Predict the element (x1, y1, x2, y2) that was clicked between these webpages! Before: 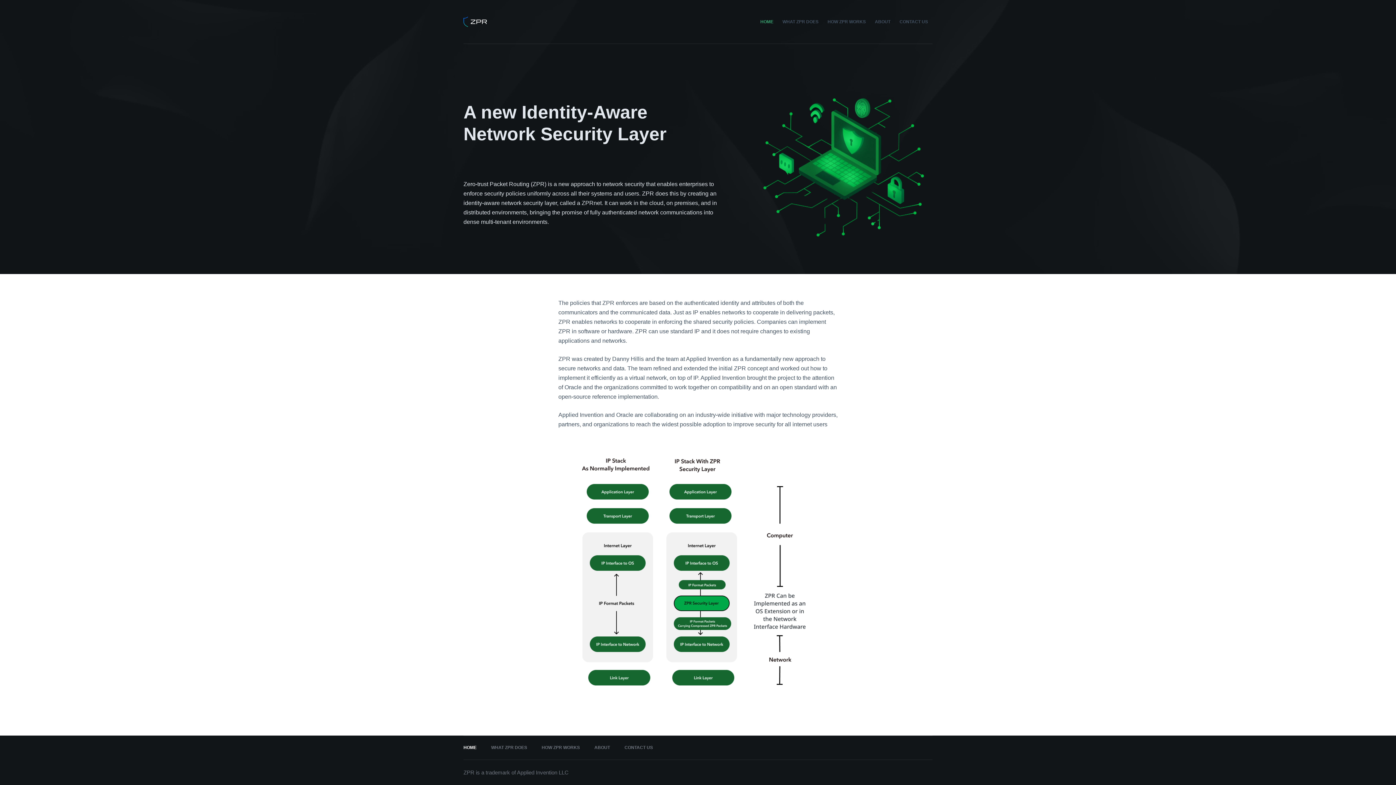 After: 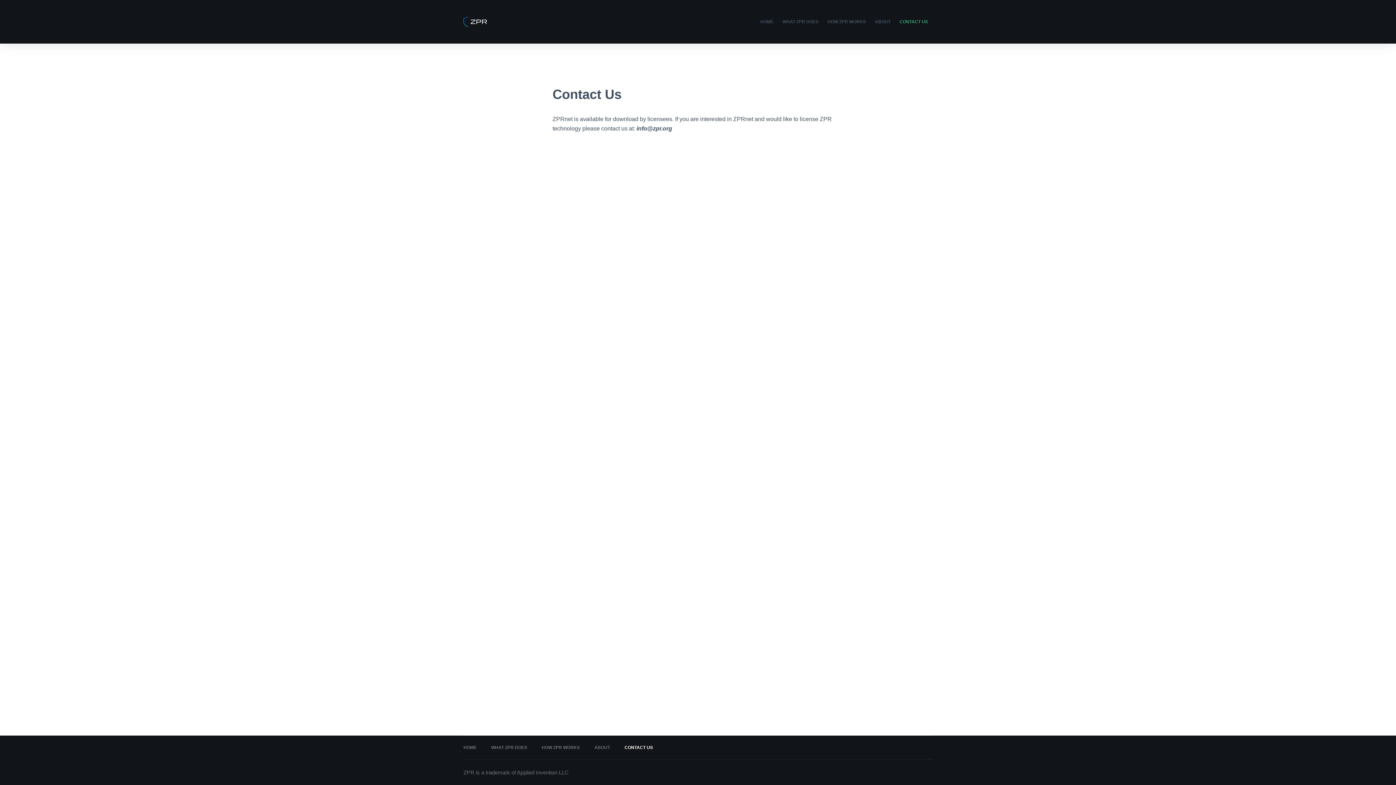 Action: label: CONTACT US bbox: (895, 0, 932, 43)